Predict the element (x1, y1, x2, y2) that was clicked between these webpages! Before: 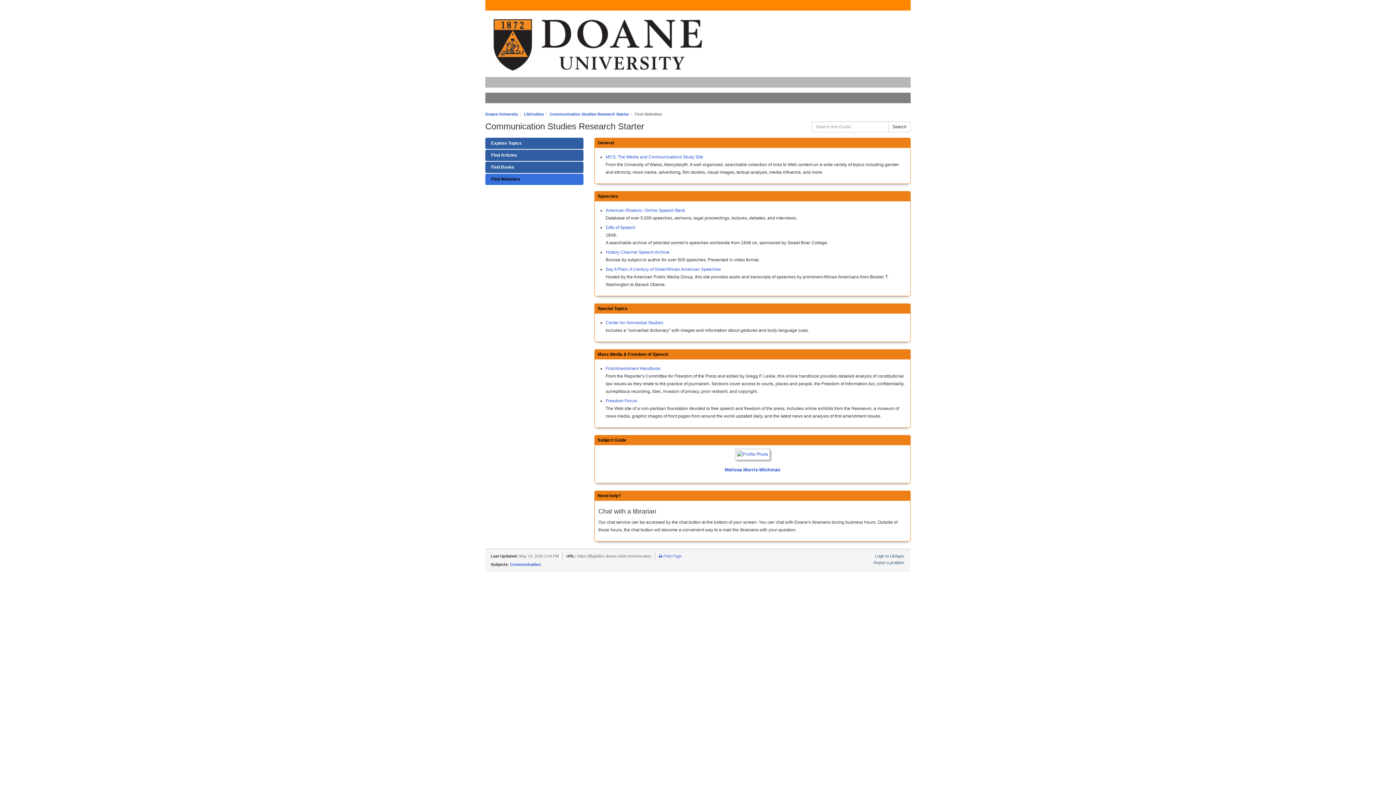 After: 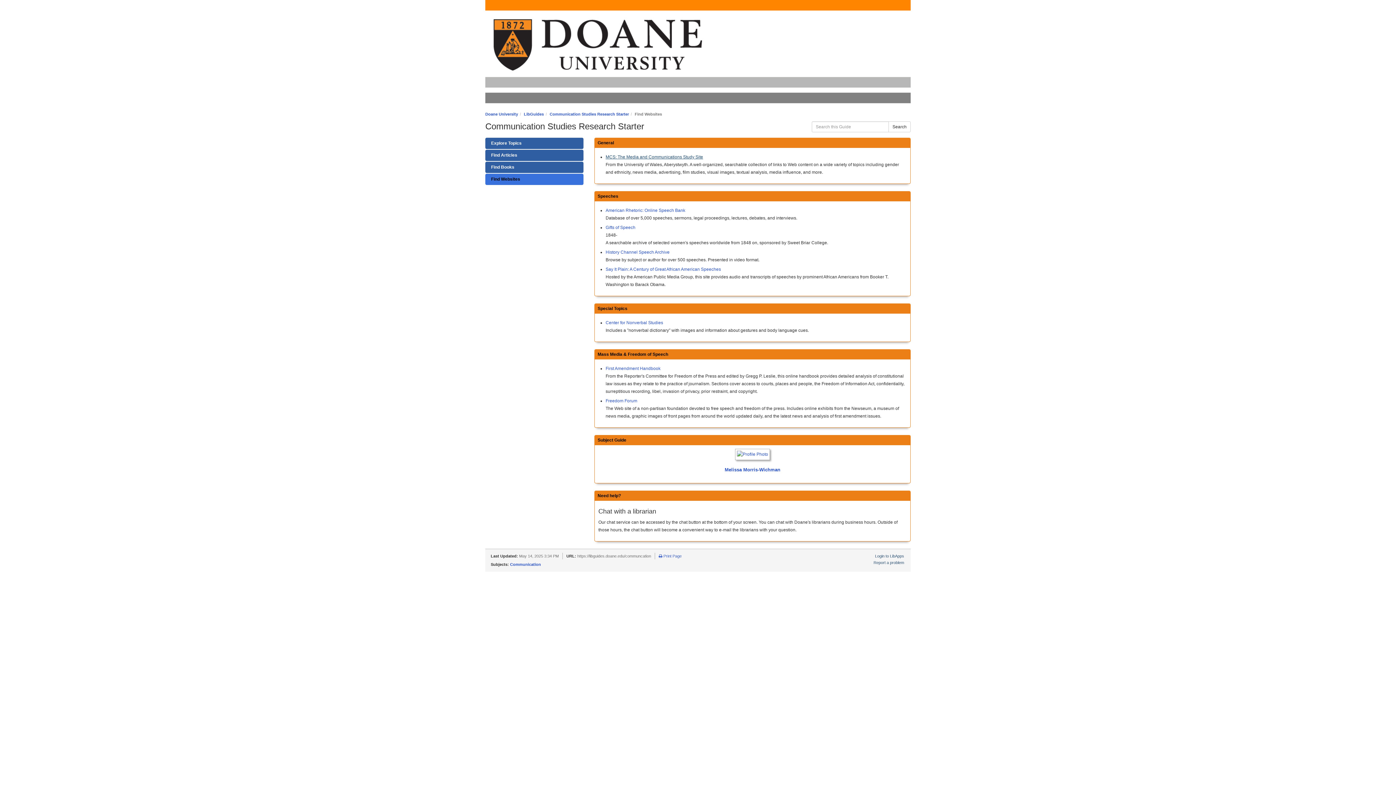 Action: bbox: (605, 154, 703, 159) label: MCS: The Media and Communications Study Site